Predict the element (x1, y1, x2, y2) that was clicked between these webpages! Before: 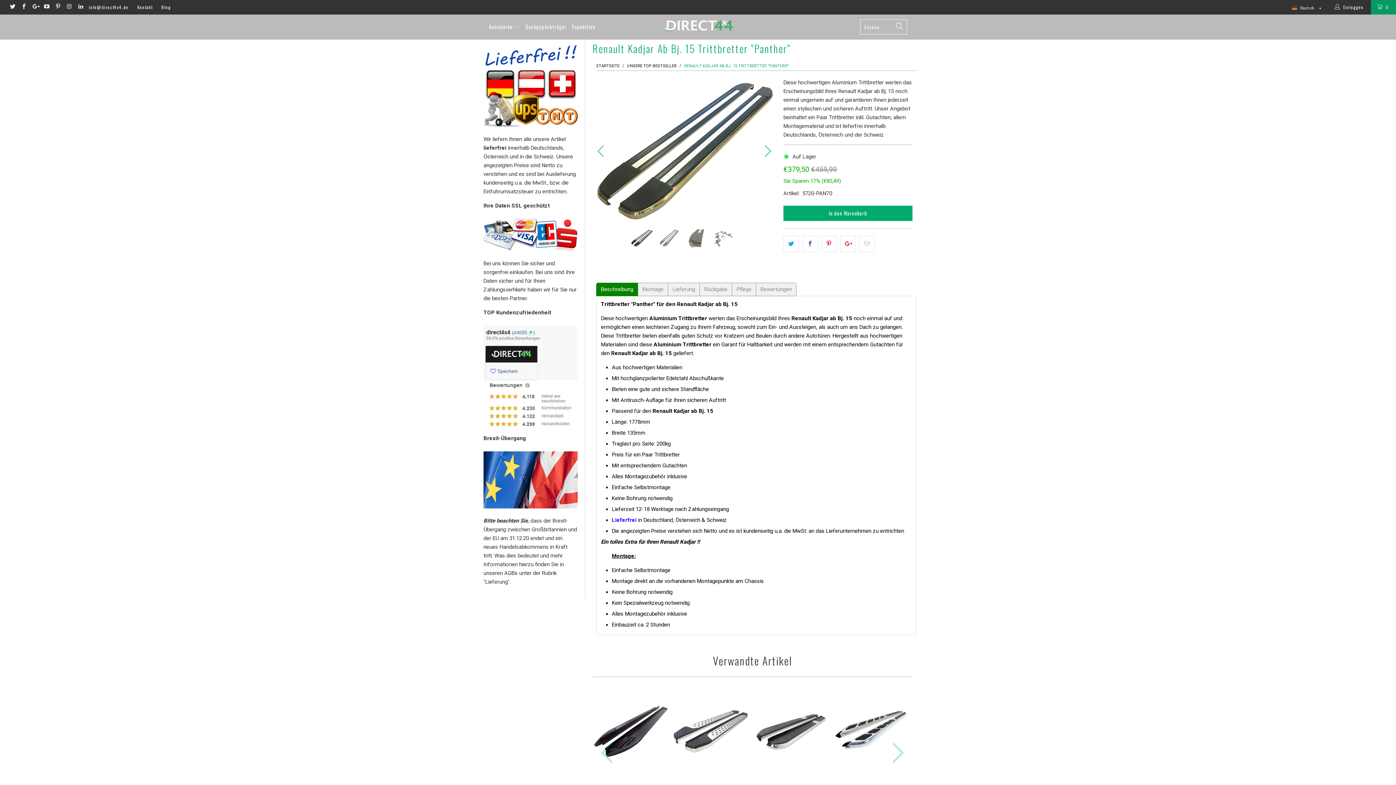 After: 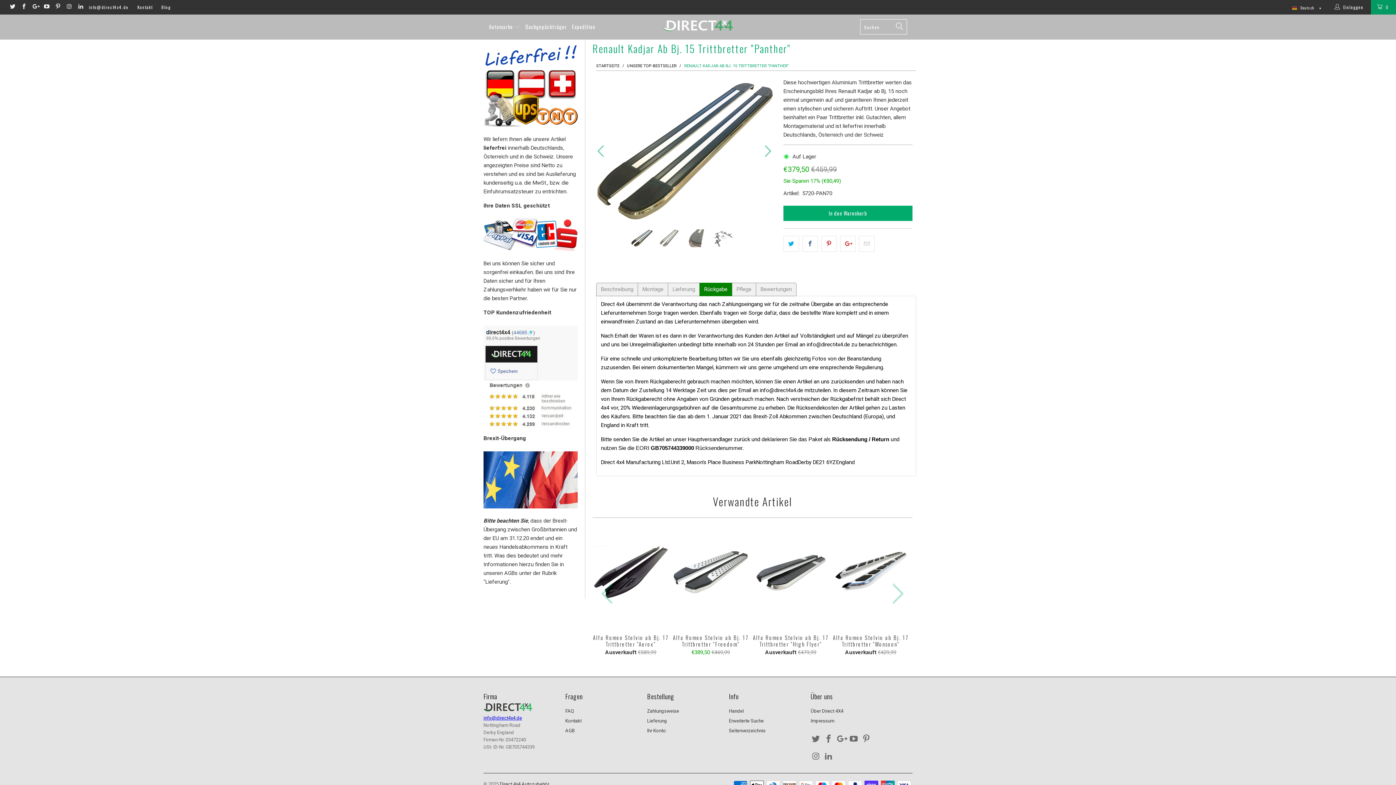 Action: bbox: (699, 282, 732, 296) label: Rückgabe